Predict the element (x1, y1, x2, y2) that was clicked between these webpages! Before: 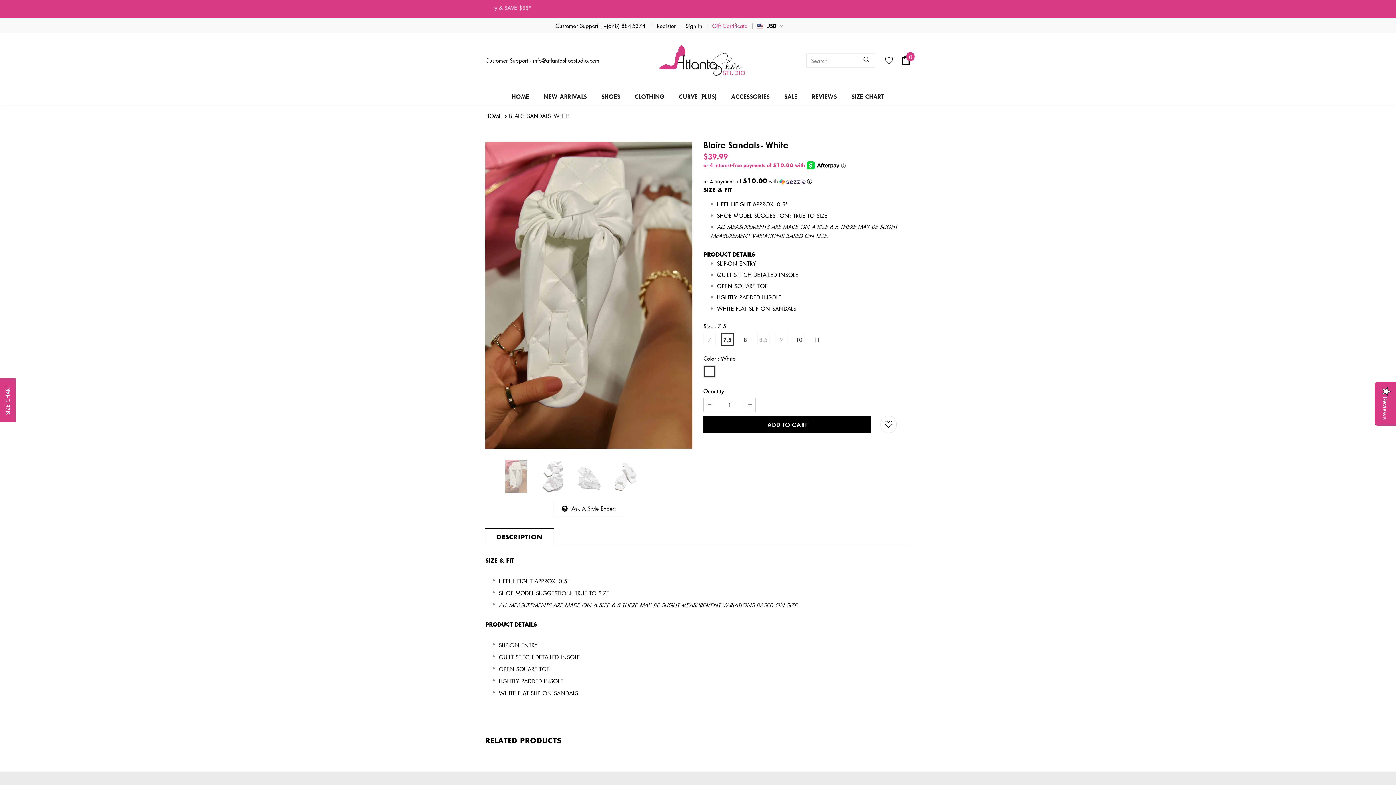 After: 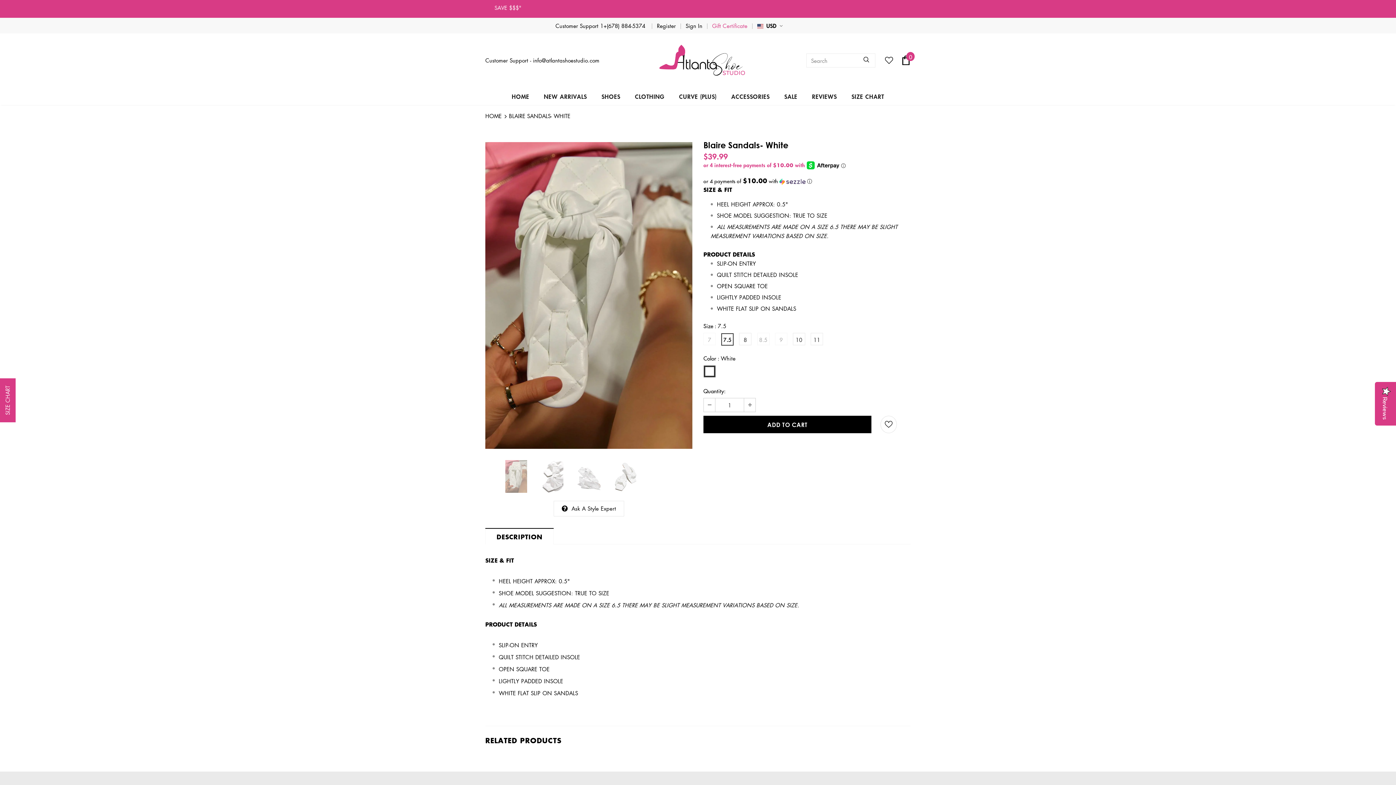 Action: label: Share bbox: (900, 415, 913, 433)